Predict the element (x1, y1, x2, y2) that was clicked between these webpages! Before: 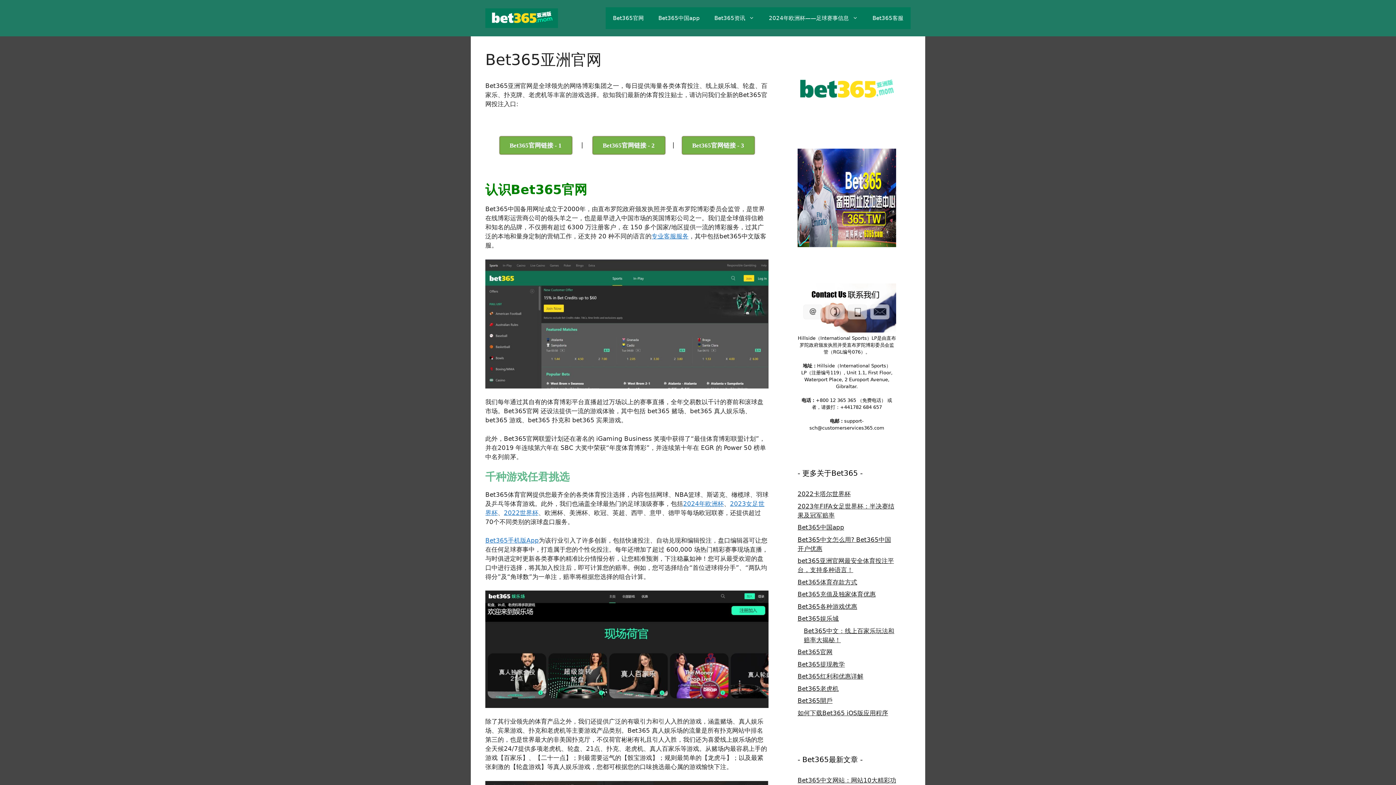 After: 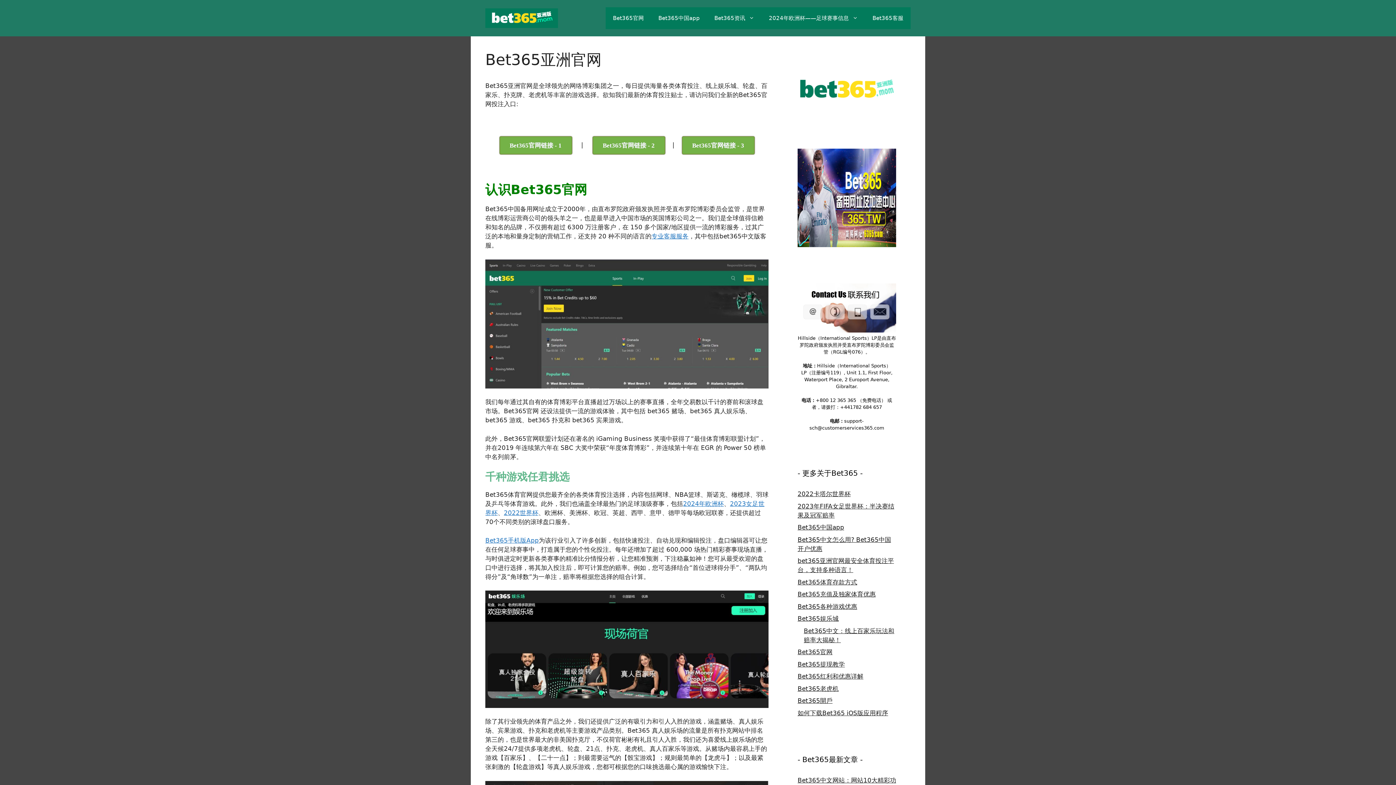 Action: bbox: (605, 7, 651, 29) label: Bet365官网